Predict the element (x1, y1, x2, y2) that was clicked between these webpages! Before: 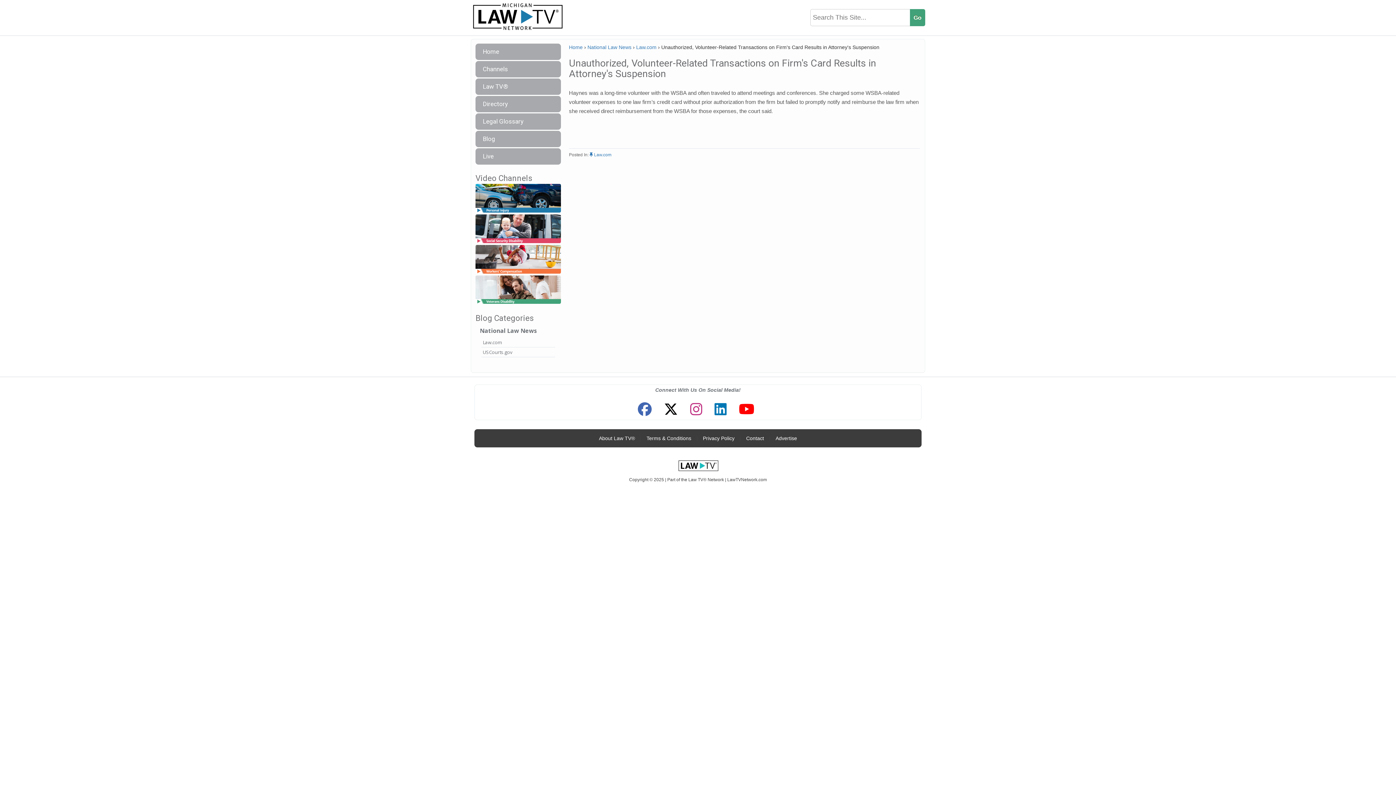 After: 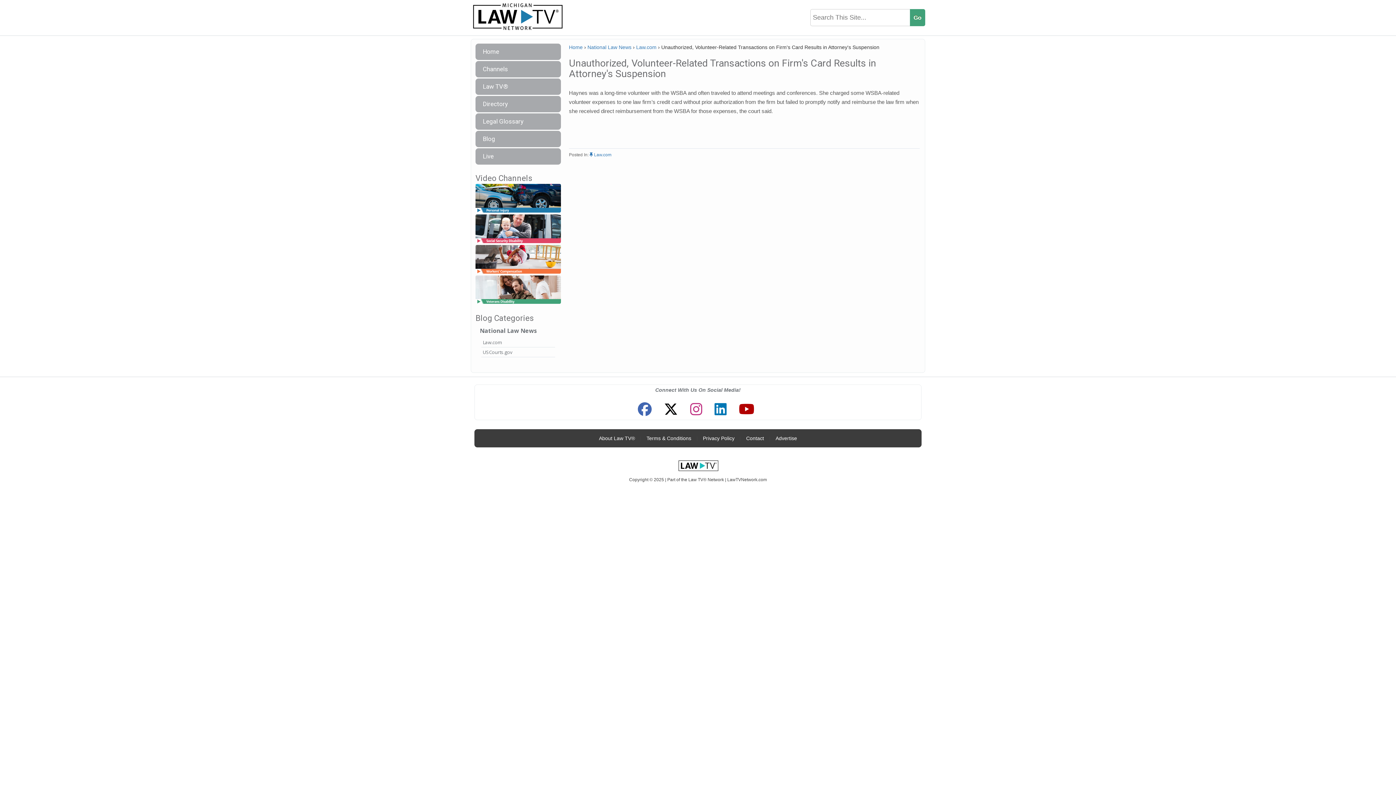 Action: bbox: (735, 399, 758, 420)